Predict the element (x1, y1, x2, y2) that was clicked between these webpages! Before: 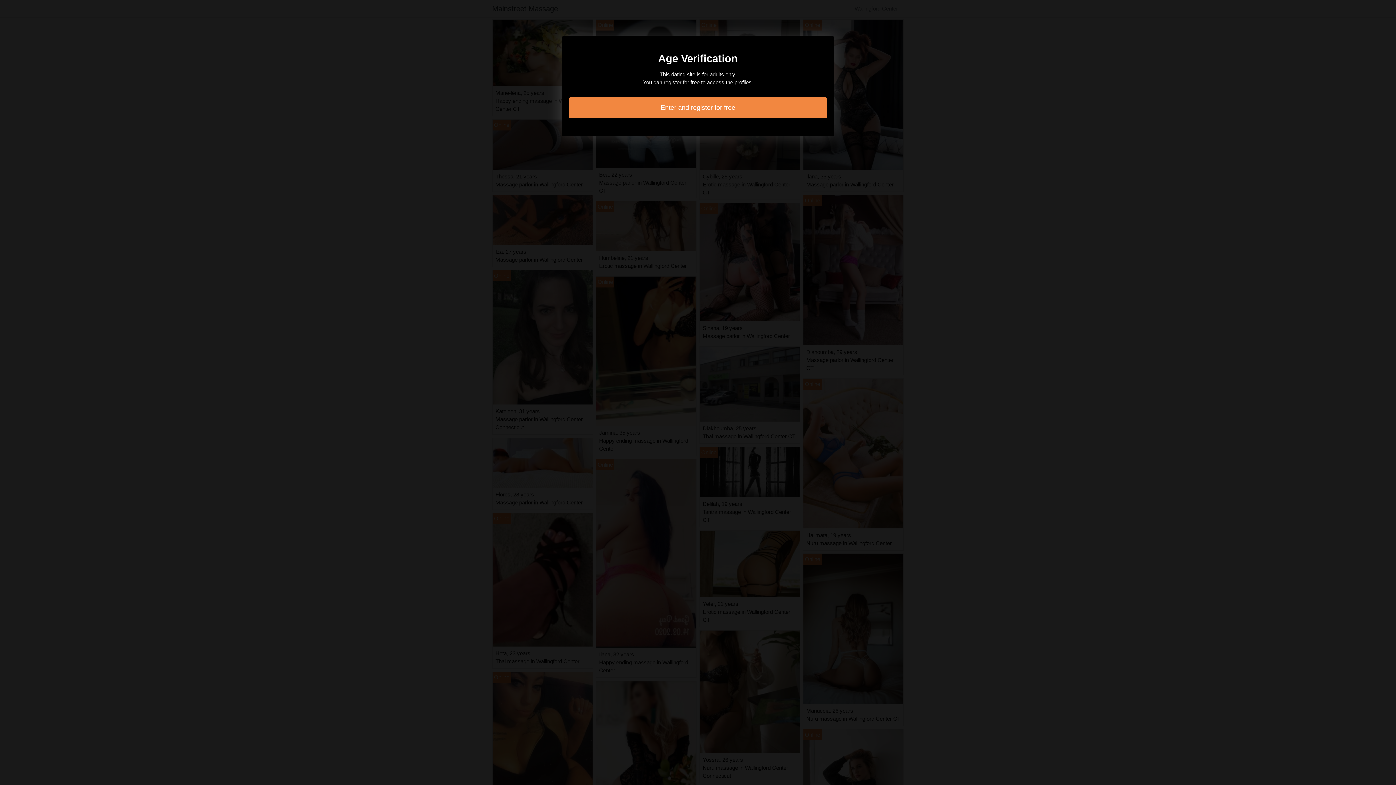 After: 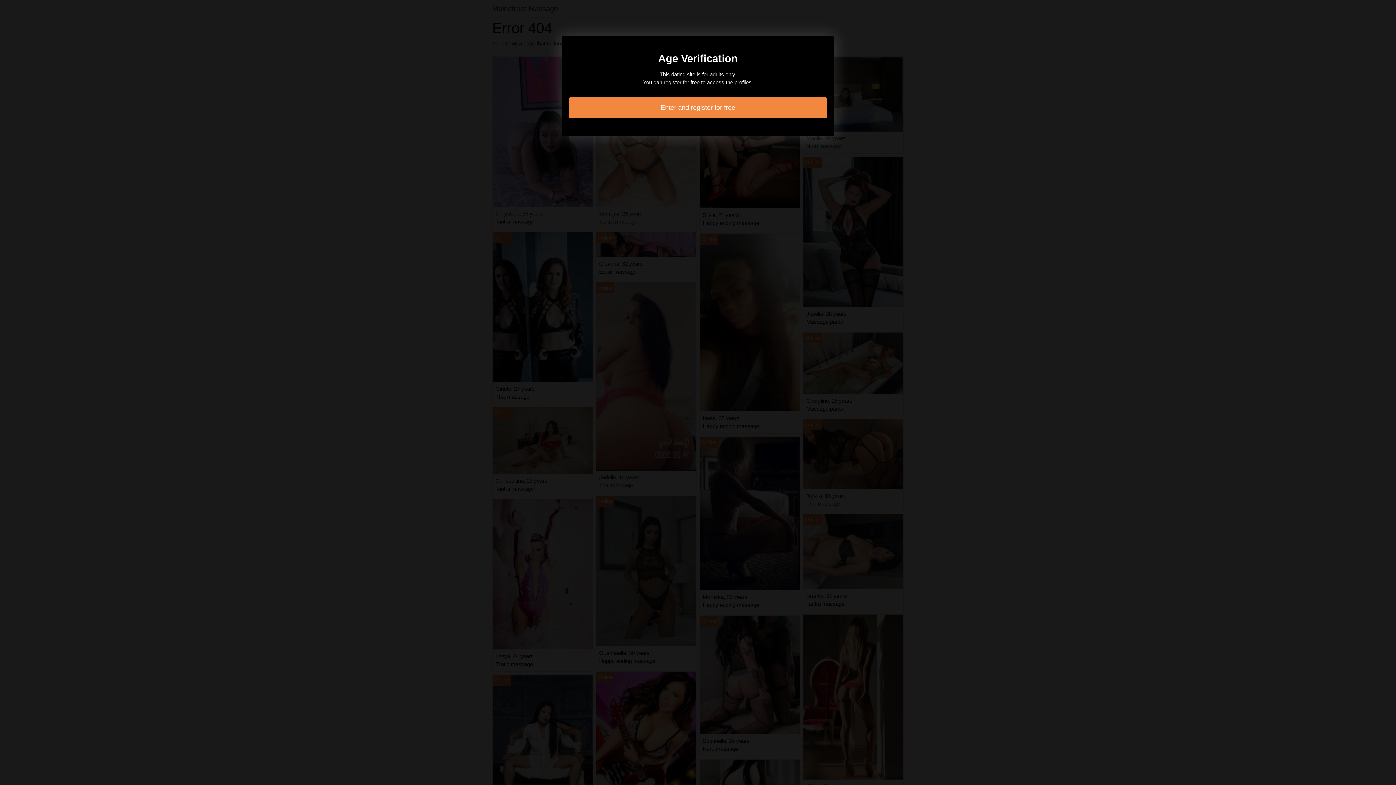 Action: bbox: (569, 97, 827, 118) label: Enter and register for free